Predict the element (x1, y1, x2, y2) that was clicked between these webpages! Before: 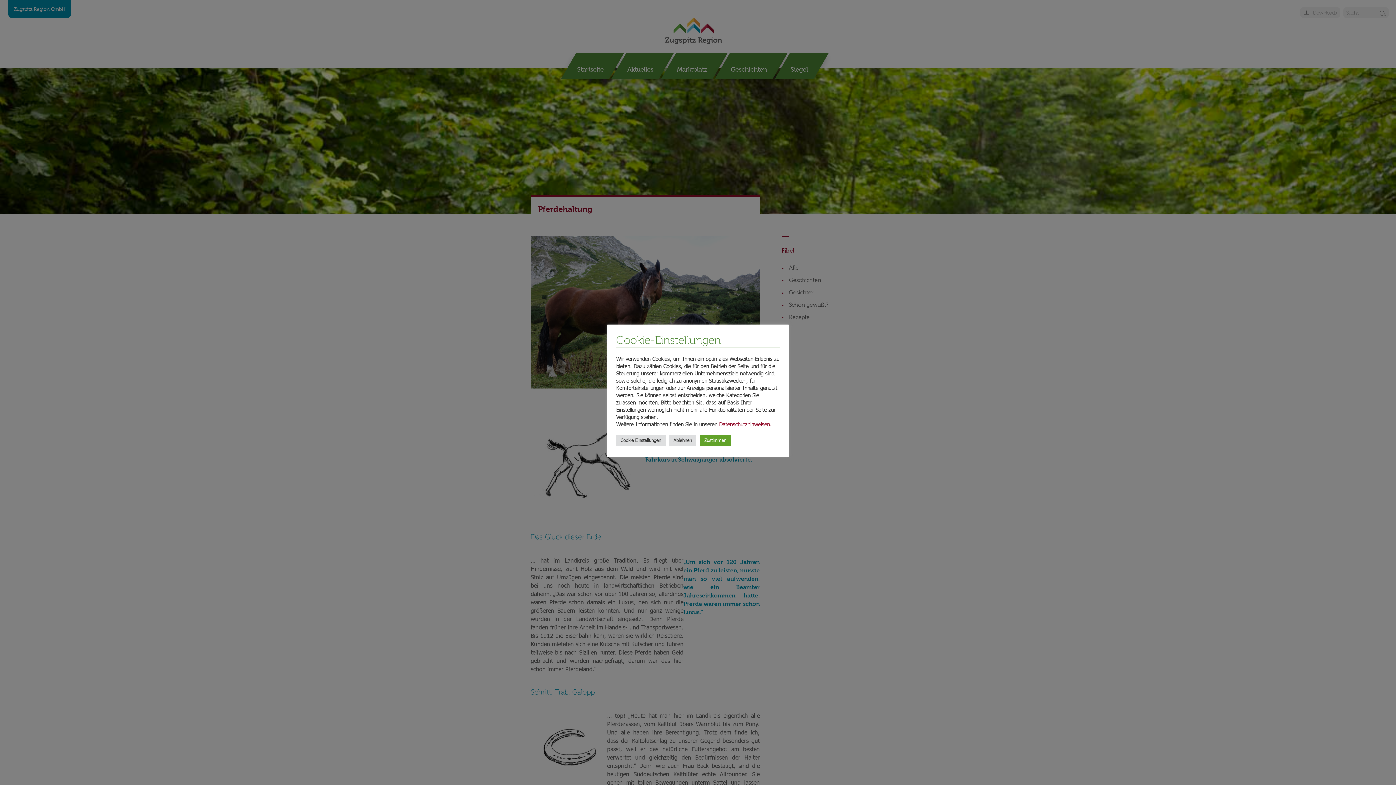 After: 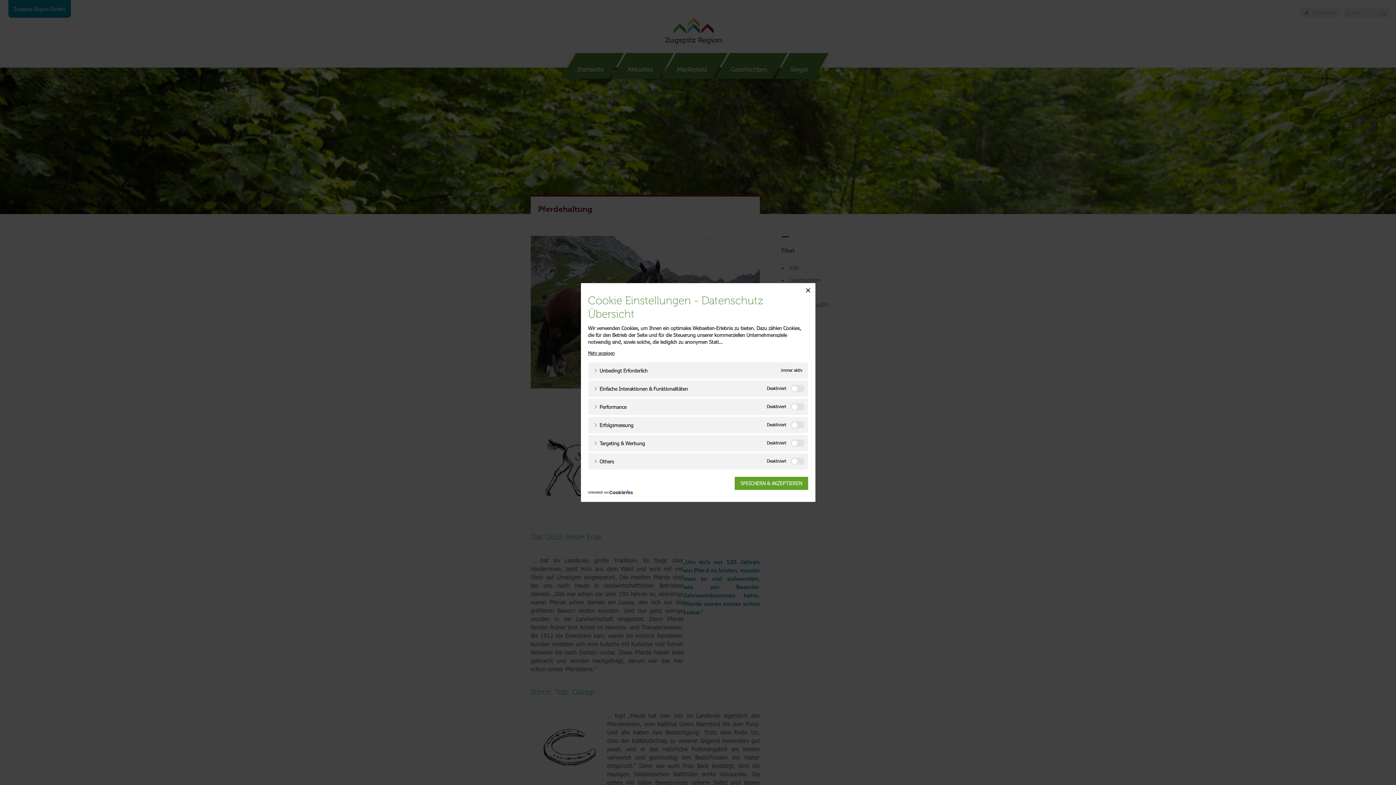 Action: label: Cookie Einstellungen bbox: (616, 434, 665, 446)